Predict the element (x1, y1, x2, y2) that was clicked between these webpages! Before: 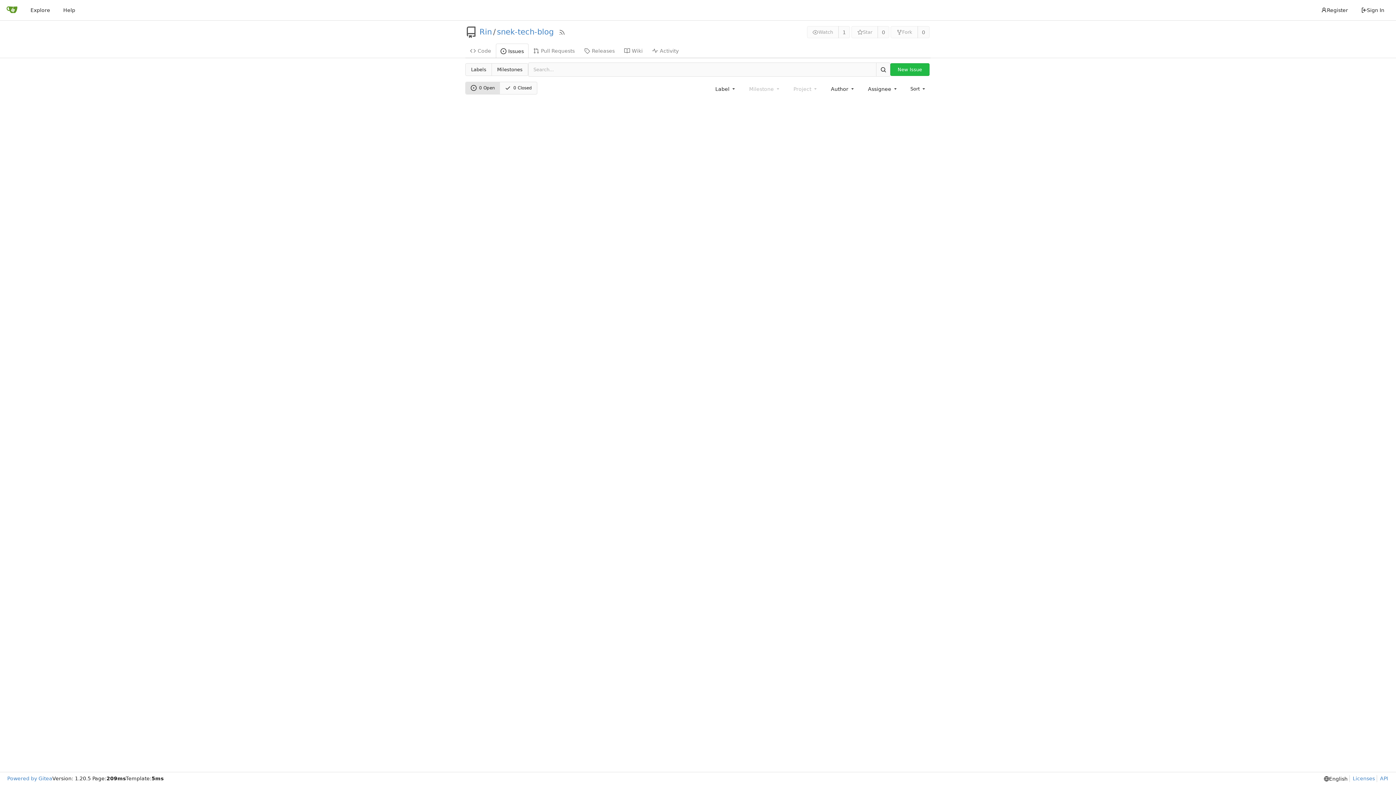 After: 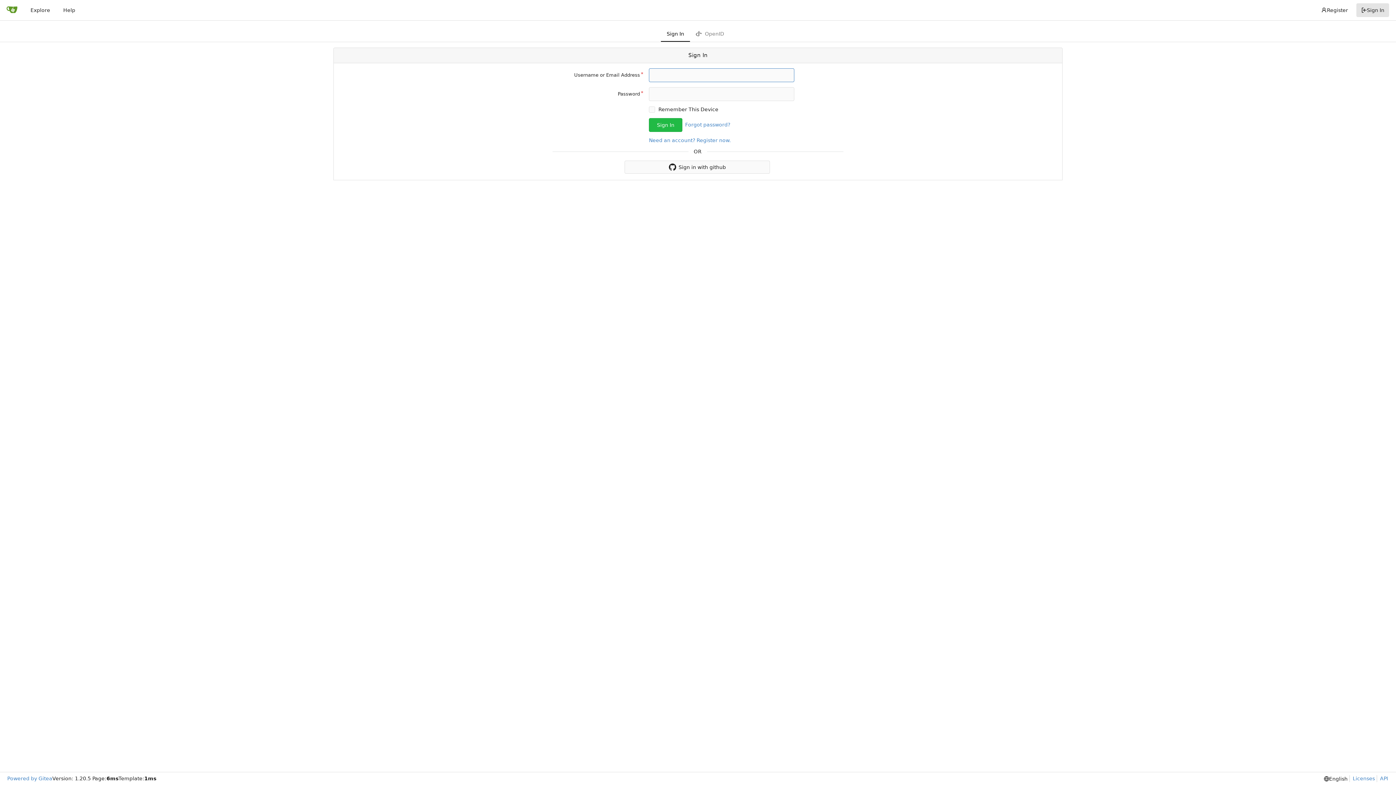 Action: label: New Issue bbox: (890, 63, 929, 76)